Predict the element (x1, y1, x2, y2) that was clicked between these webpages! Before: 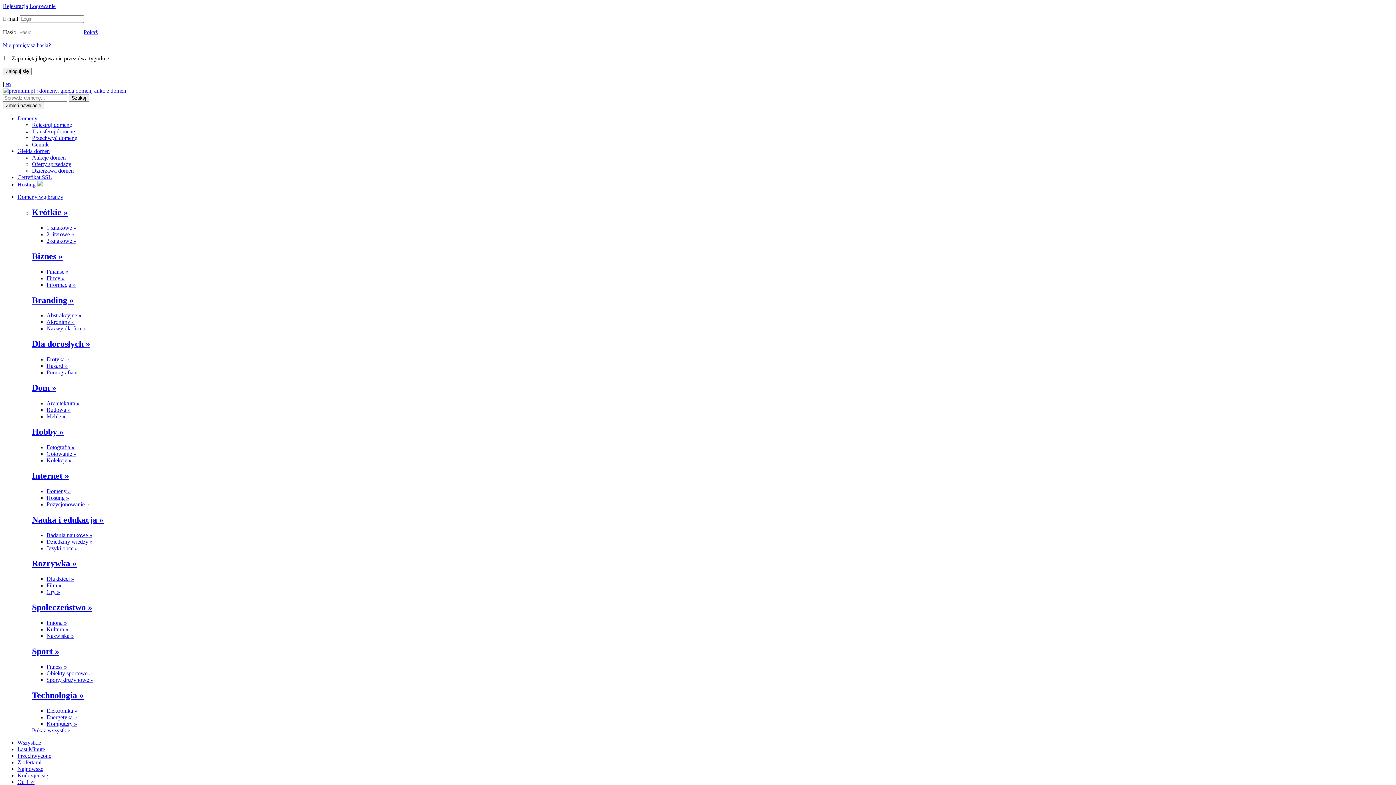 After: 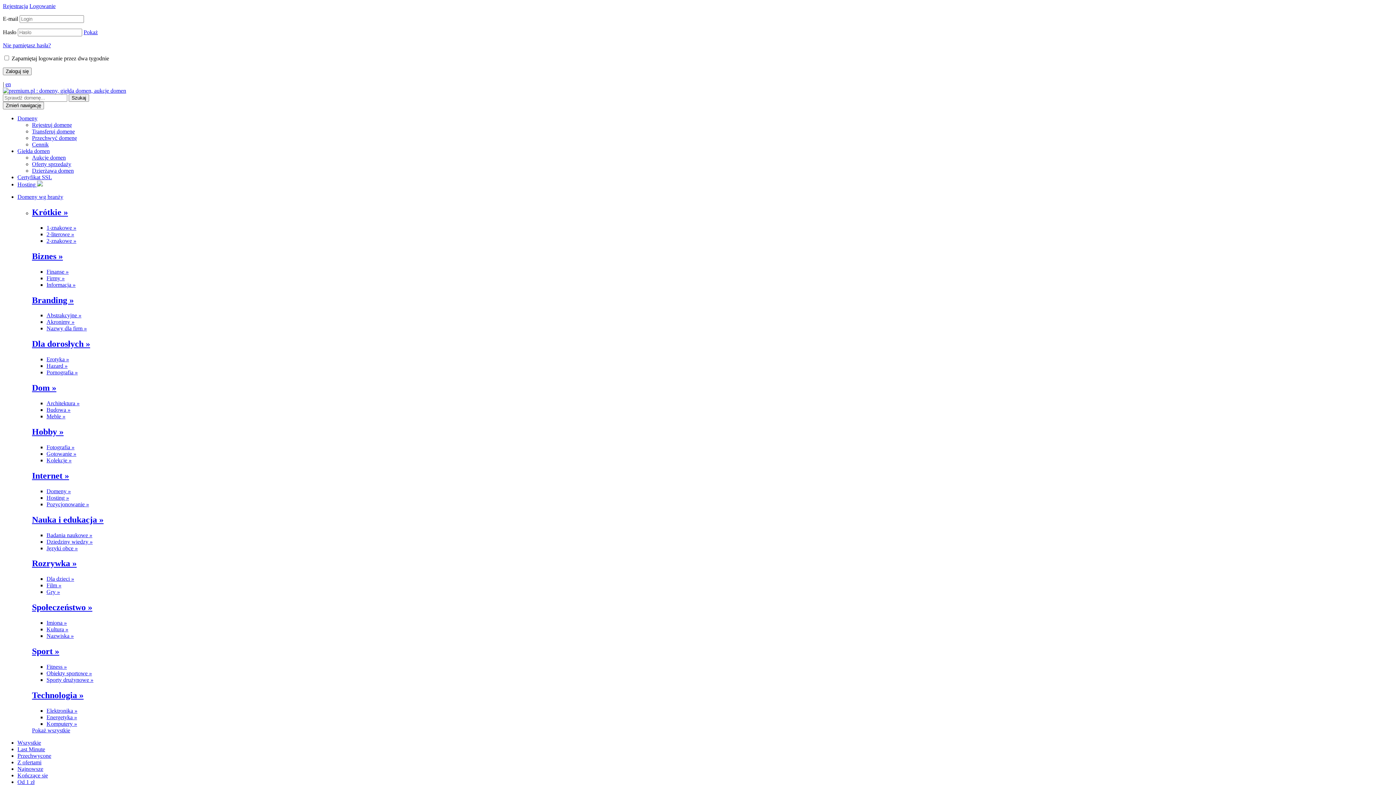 Action: bbox: (17, 181, 42, 187) label: Hosting 